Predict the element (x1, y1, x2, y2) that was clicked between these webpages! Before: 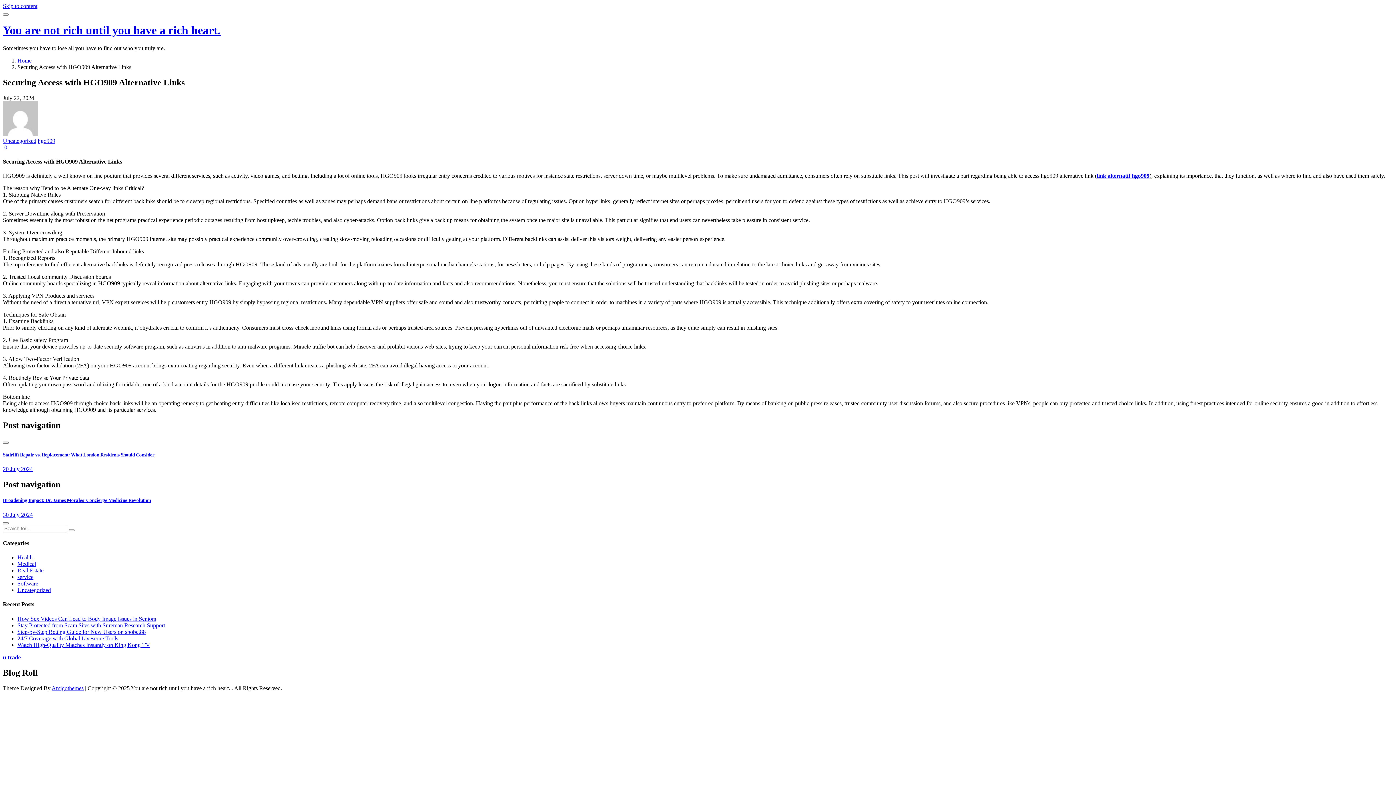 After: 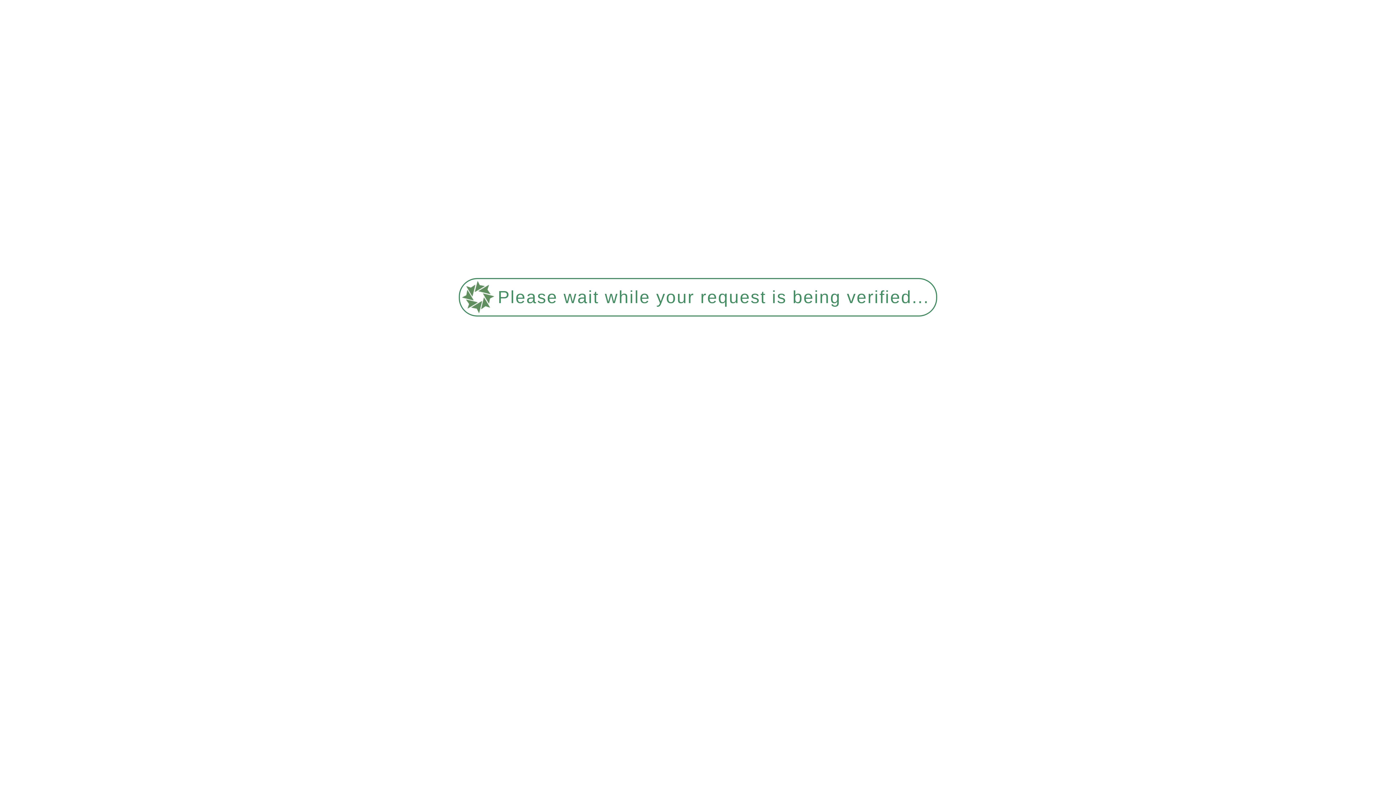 Action: label: Real-Estate bbox: (17, 567, 43, 573)